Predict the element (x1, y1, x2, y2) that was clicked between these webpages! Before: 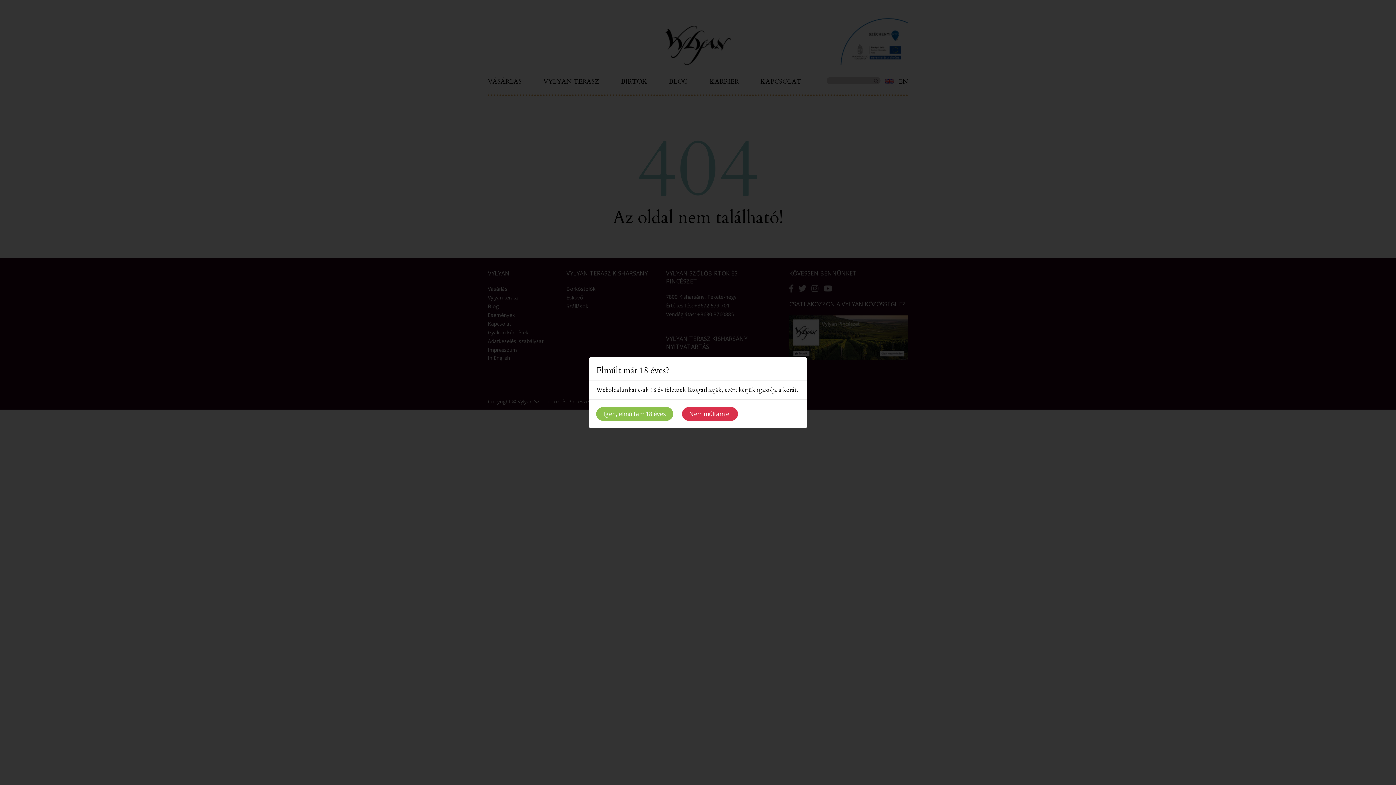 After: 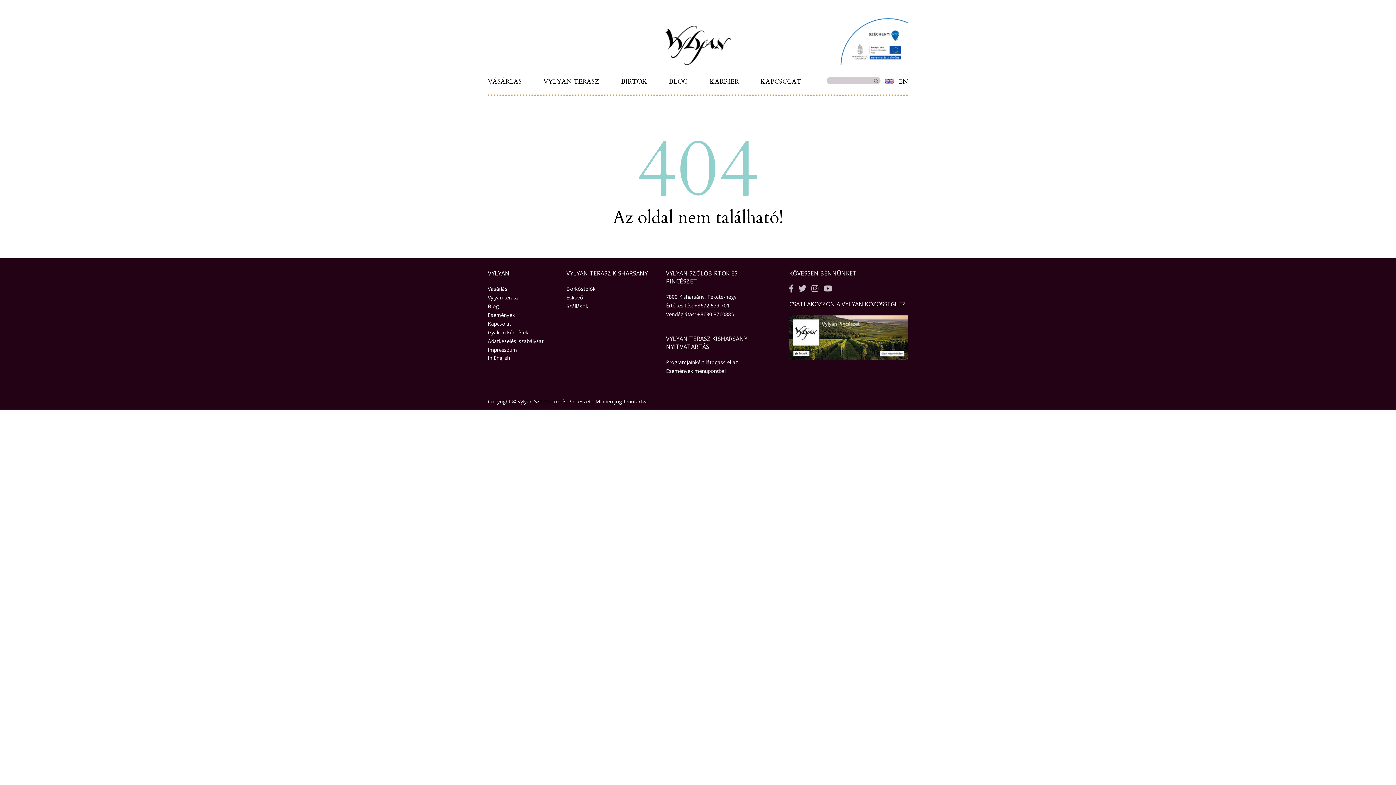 Action: label: Igen, elmúltam 18 éves bbox: (596, 407, 673, 420)